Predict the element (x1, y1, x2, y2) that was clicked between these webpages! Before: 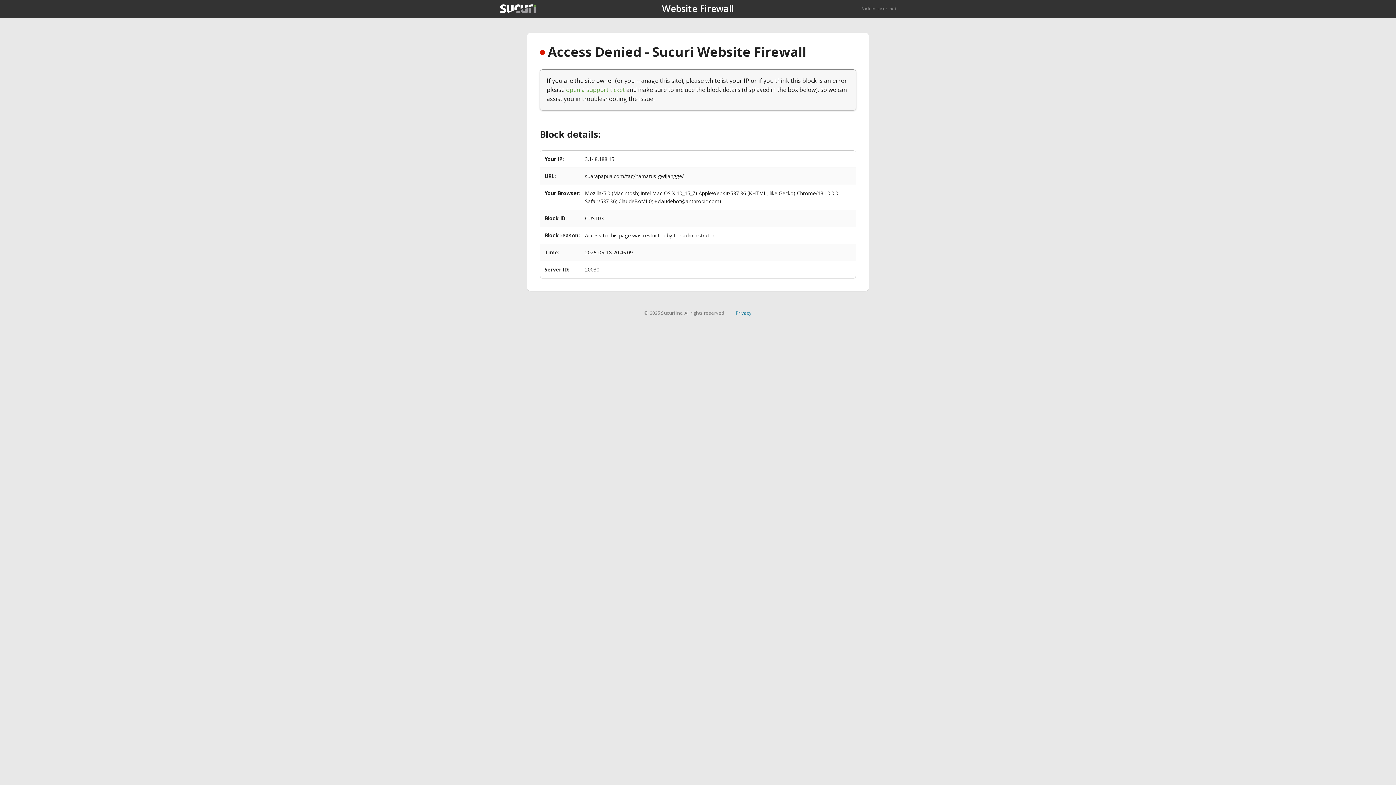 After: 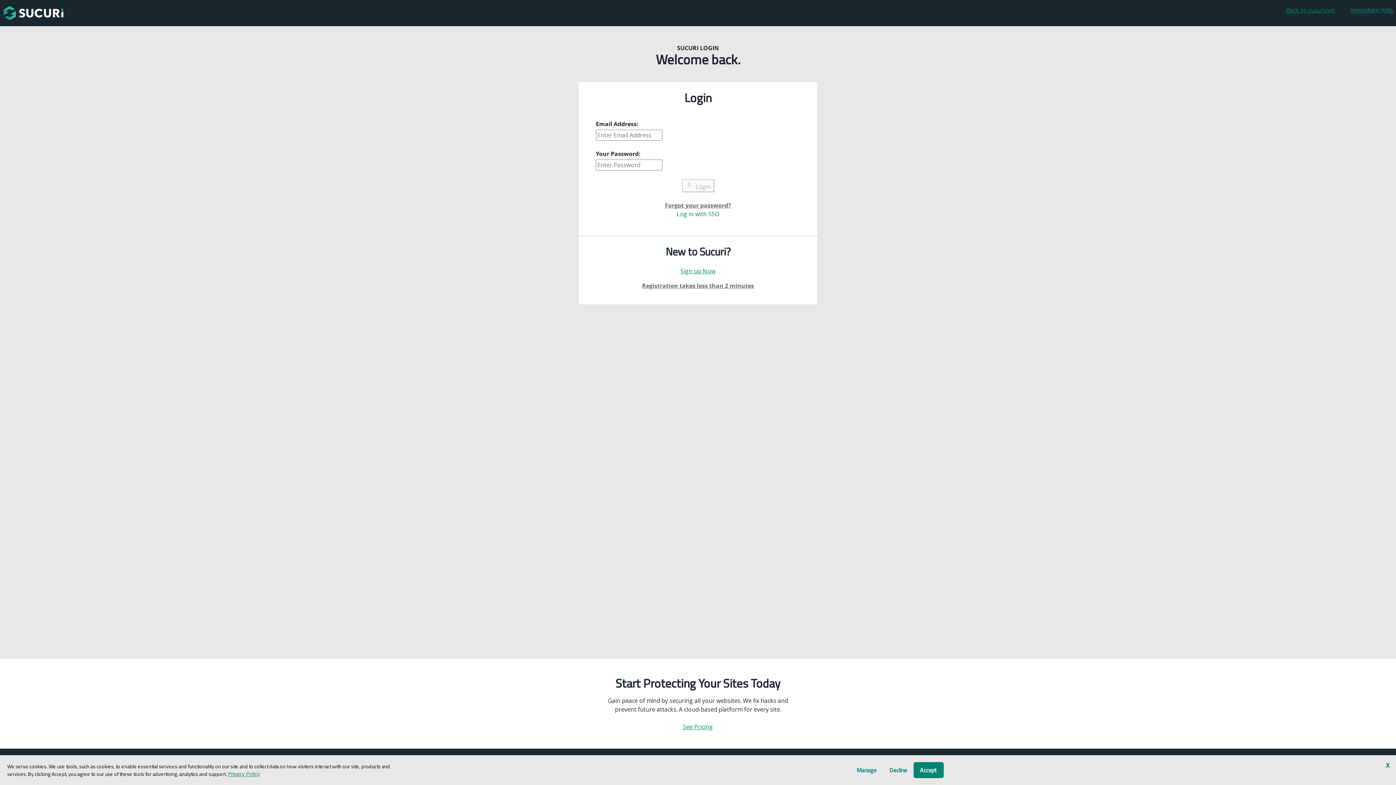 Action: bbox: (566, 85, 625, 93) label: open a support ticket